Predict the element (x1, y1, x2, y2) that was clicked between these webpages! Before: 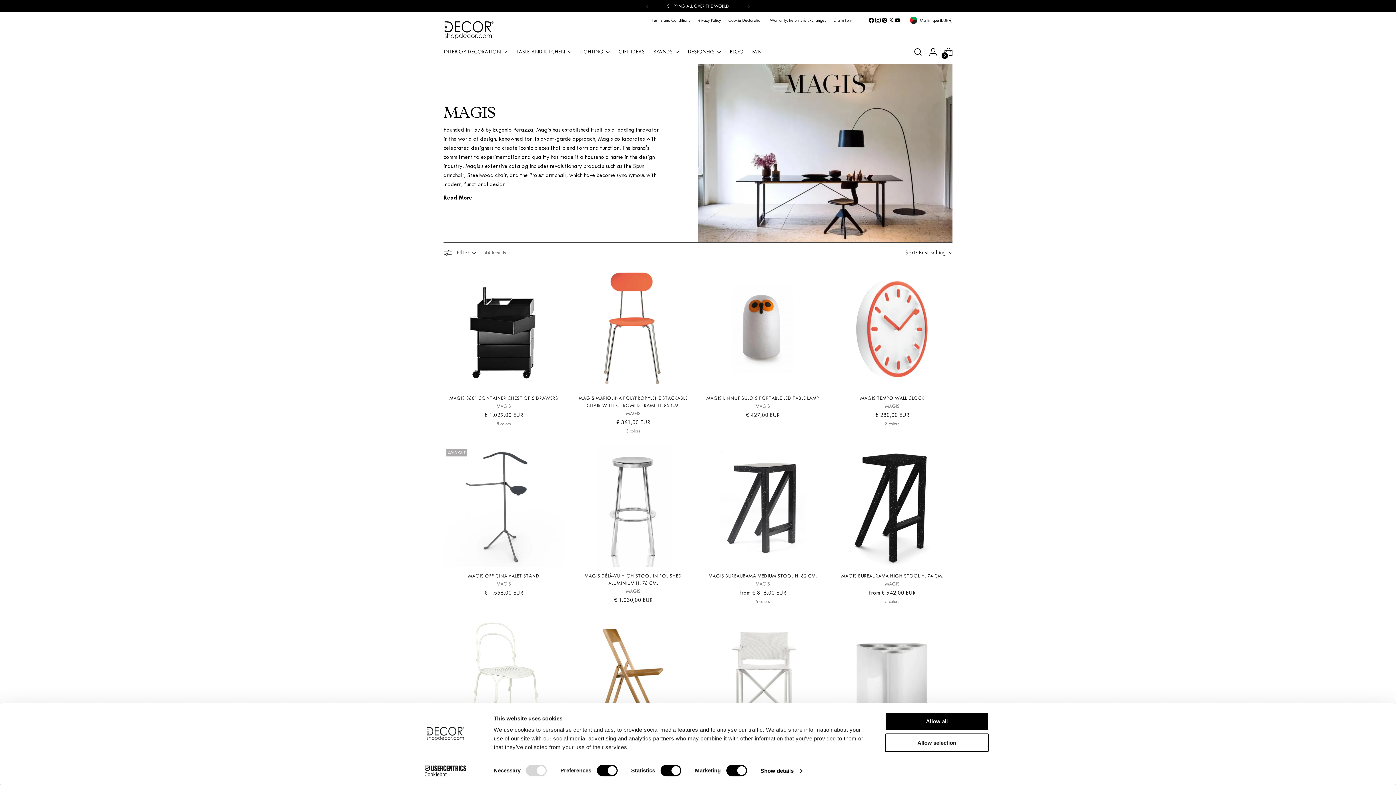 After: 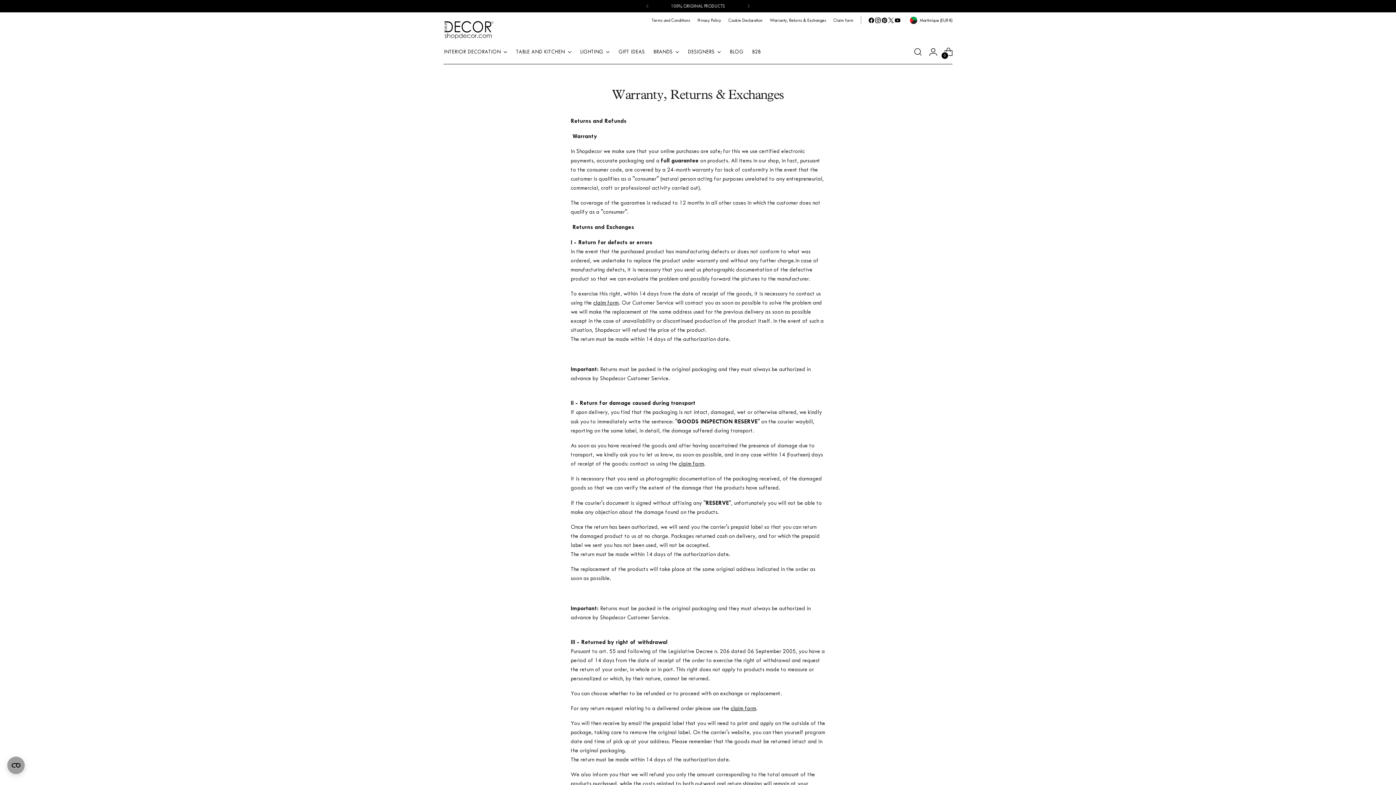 Action: bbox: (770, 12, 826, 28) label: Warranty, Returns & Exchanges